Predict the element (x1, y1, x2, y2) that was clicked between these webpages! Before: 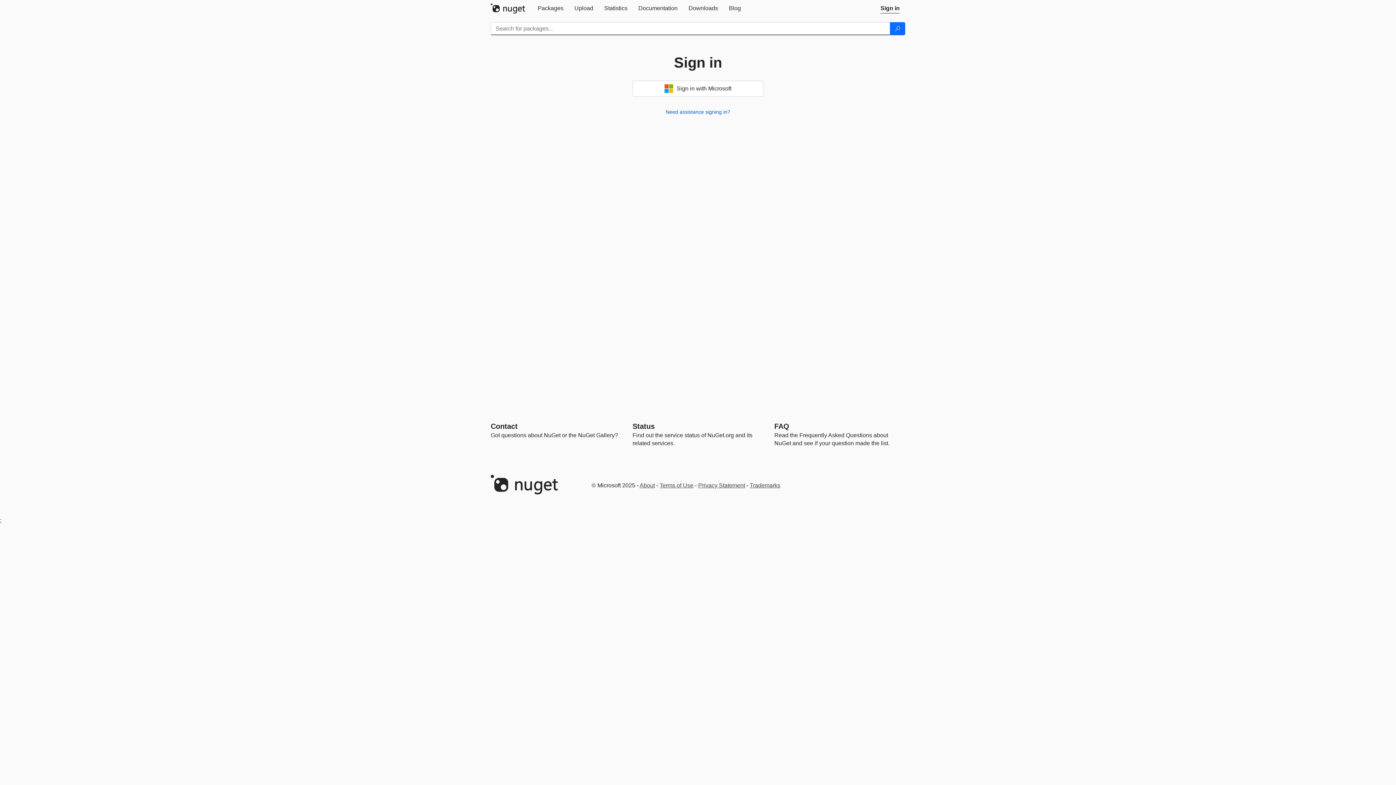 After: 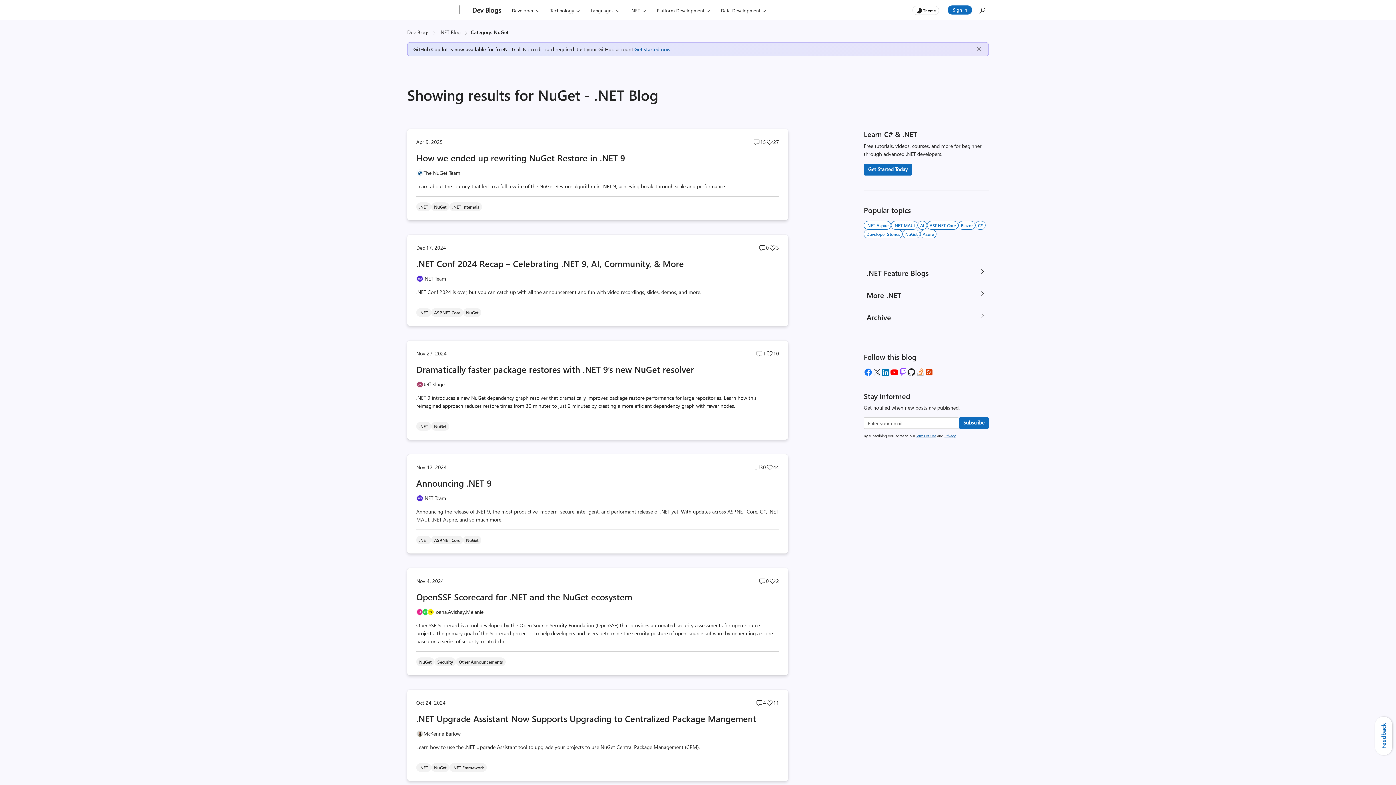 Action: label: Blog bbox: (723, 0, 746, 16)